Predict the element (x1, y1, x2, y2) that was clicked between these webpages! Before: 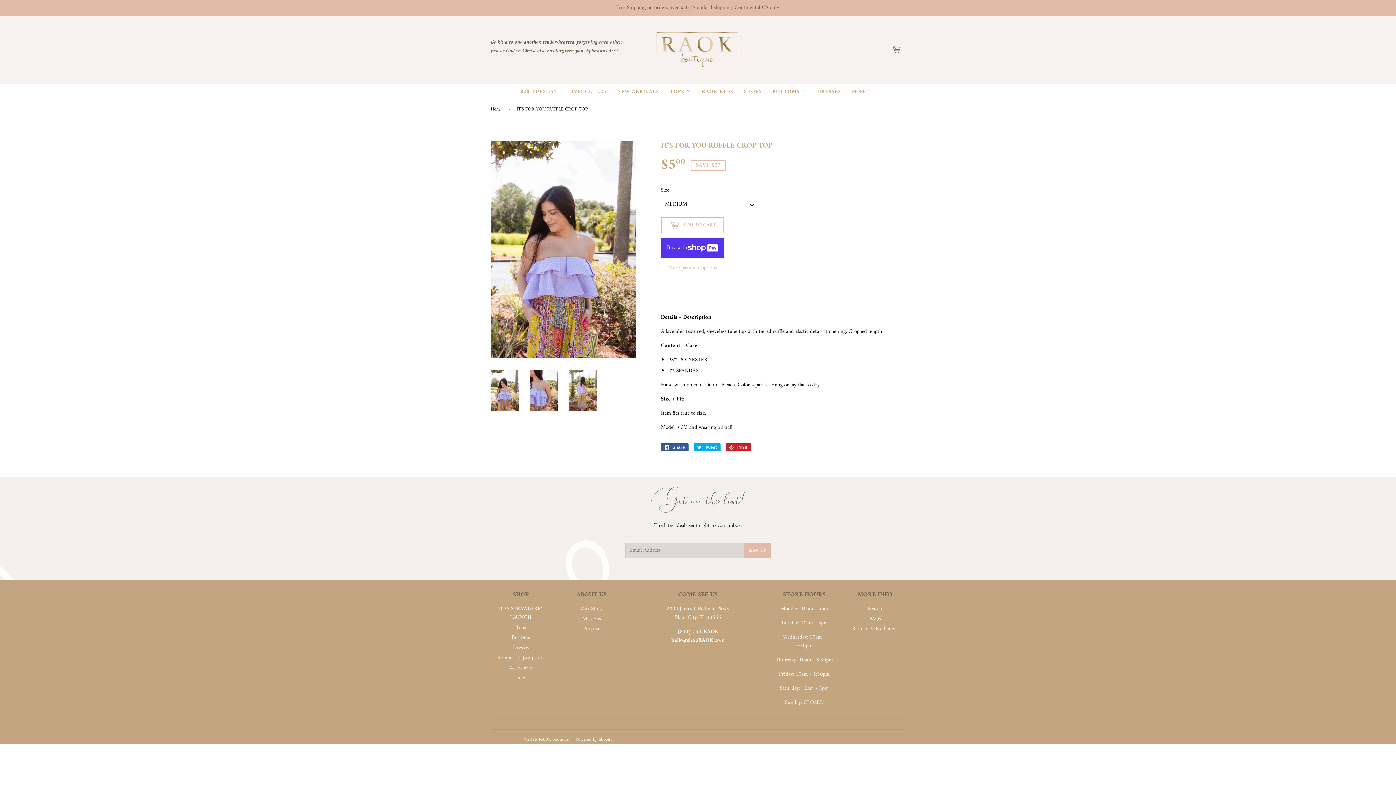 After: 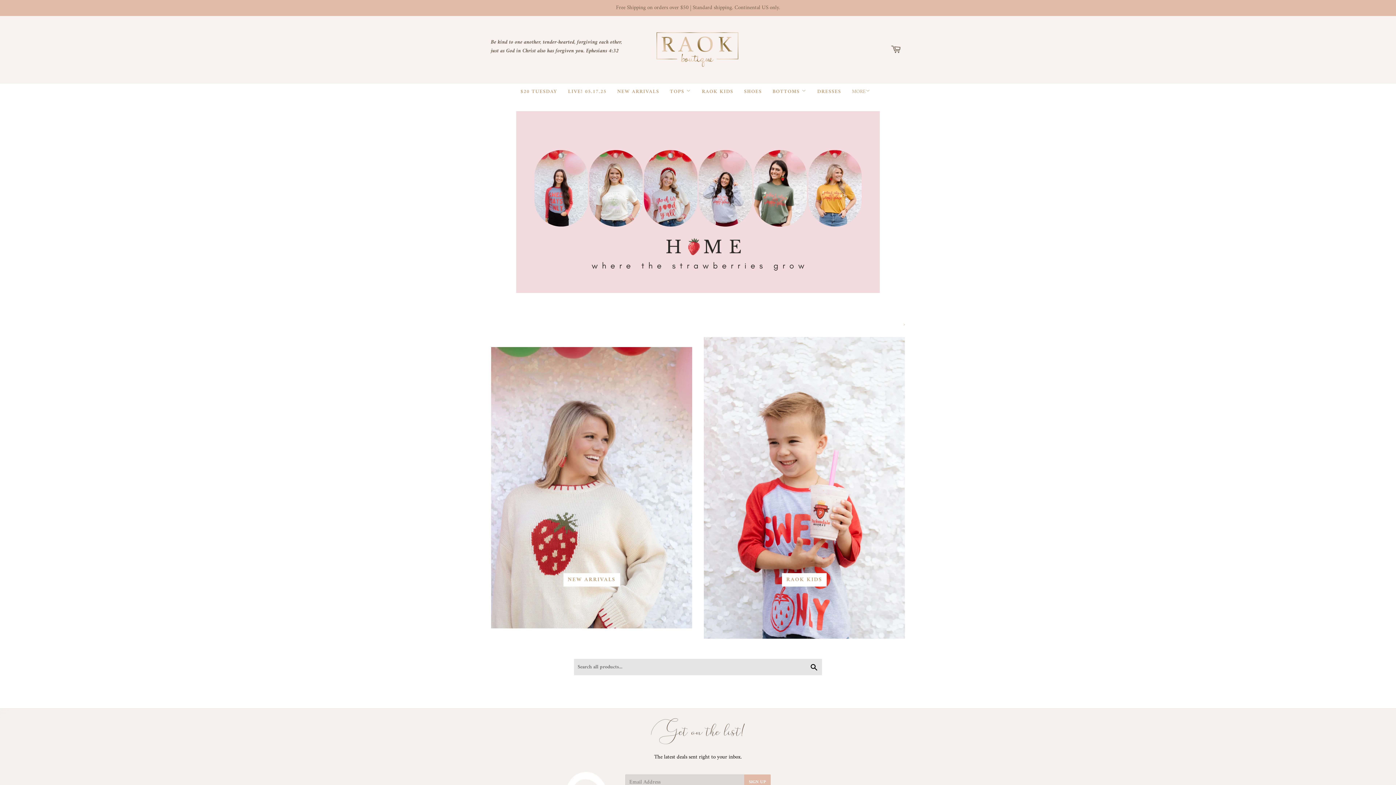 Action: bbox: (538, 735, 568, 743) label: RAOK boutique